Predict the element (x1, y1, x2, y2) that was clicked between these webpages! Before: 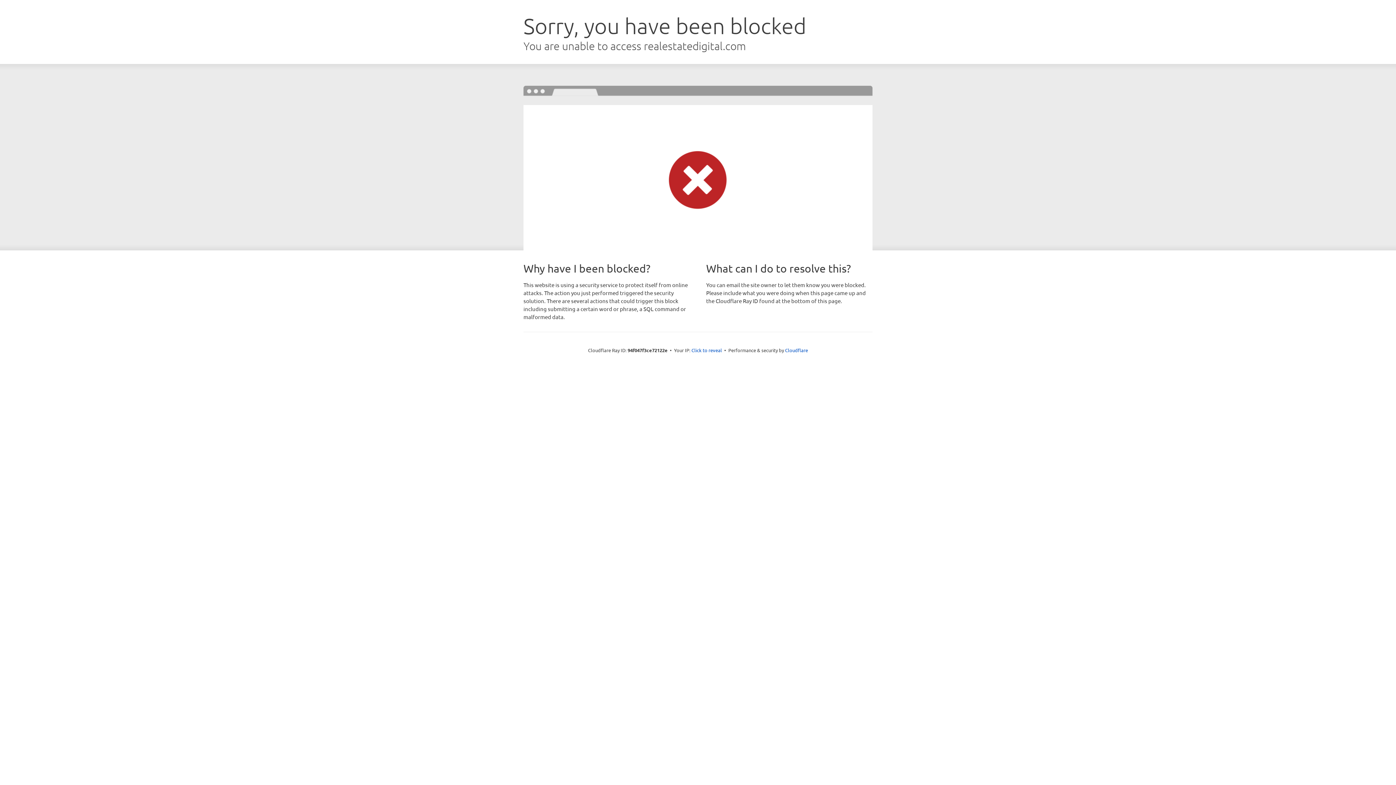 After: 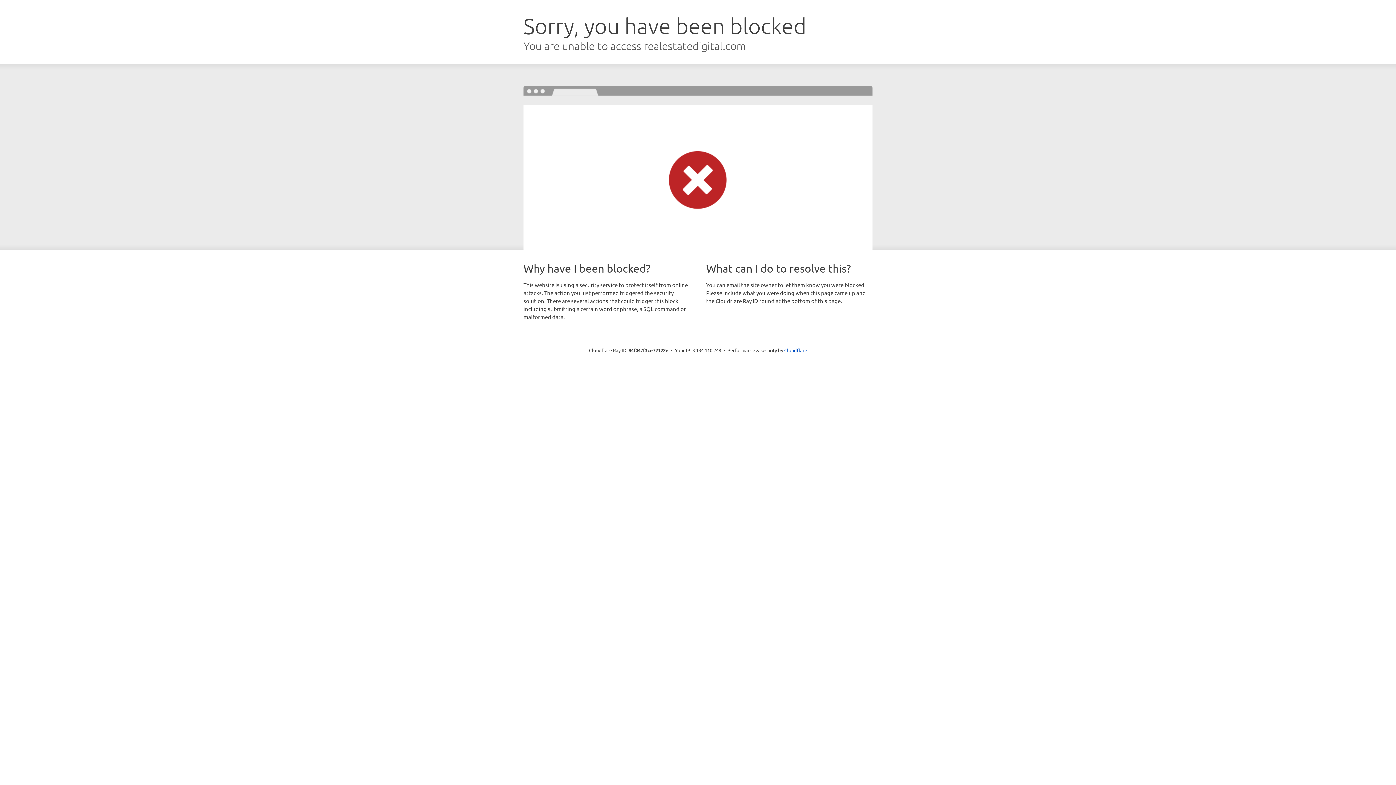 Action: bbox: (691, 346, 722, 353) label: Click to reveal